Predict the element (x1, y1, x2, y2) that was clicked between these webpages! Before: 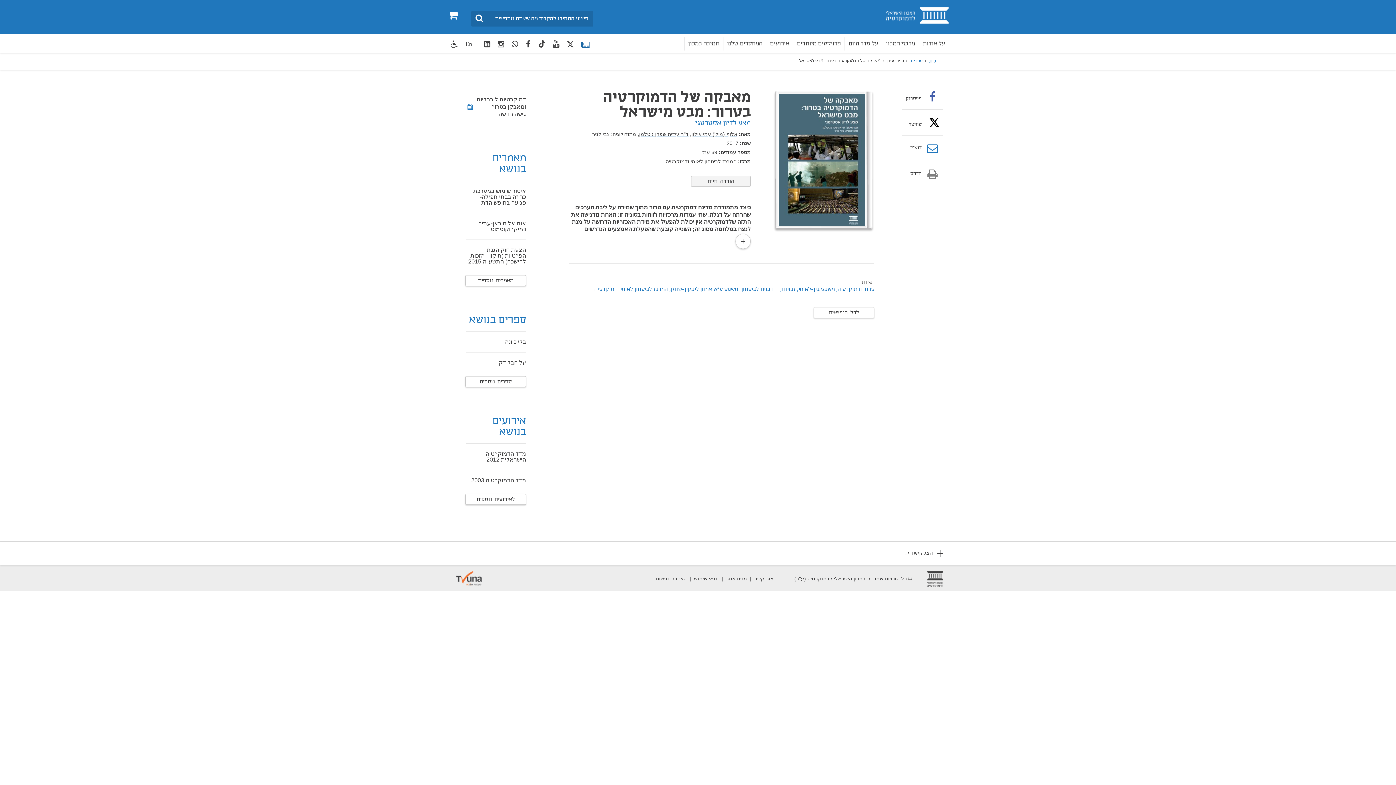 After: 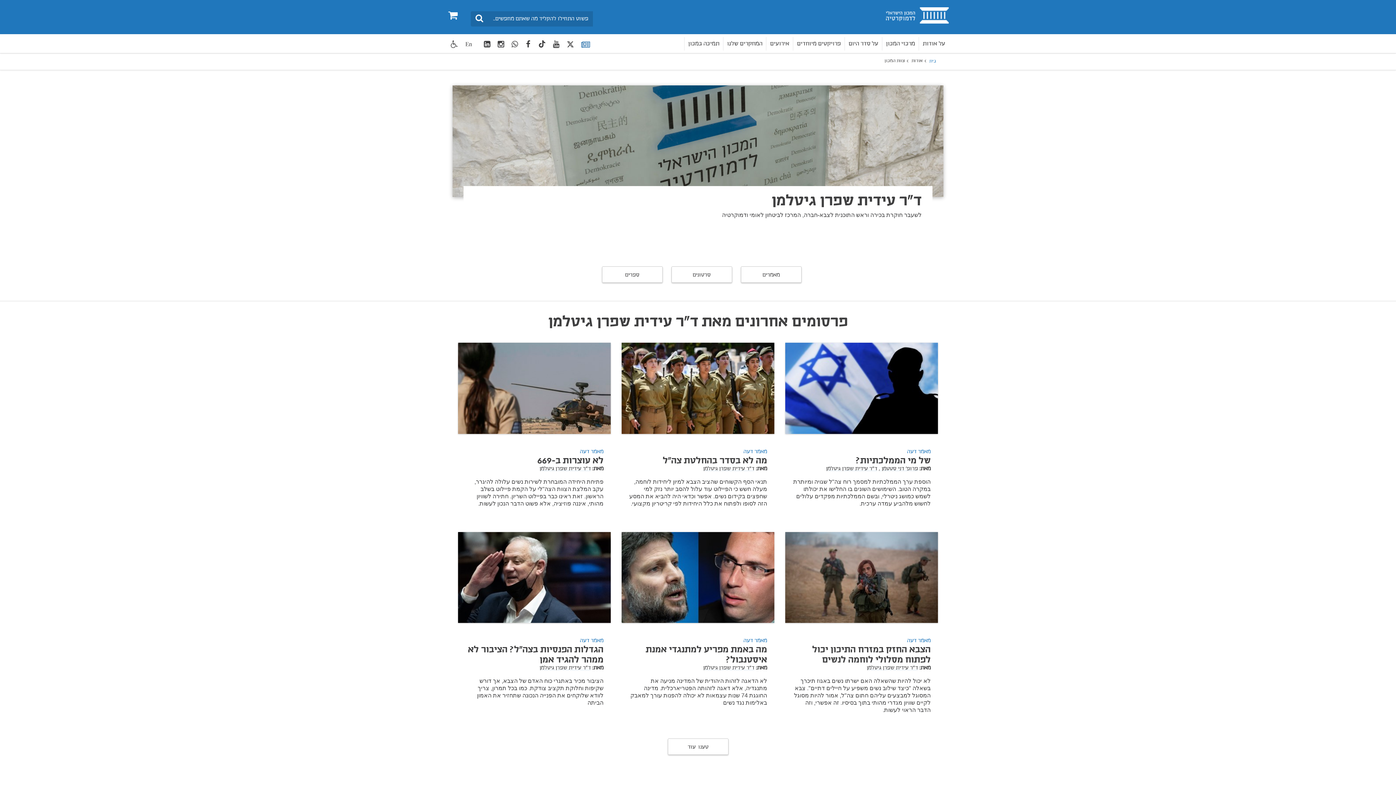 Action: bbox: (637, 130, 688, 137) label: ד"ר עידית שפרן גיטלמן,